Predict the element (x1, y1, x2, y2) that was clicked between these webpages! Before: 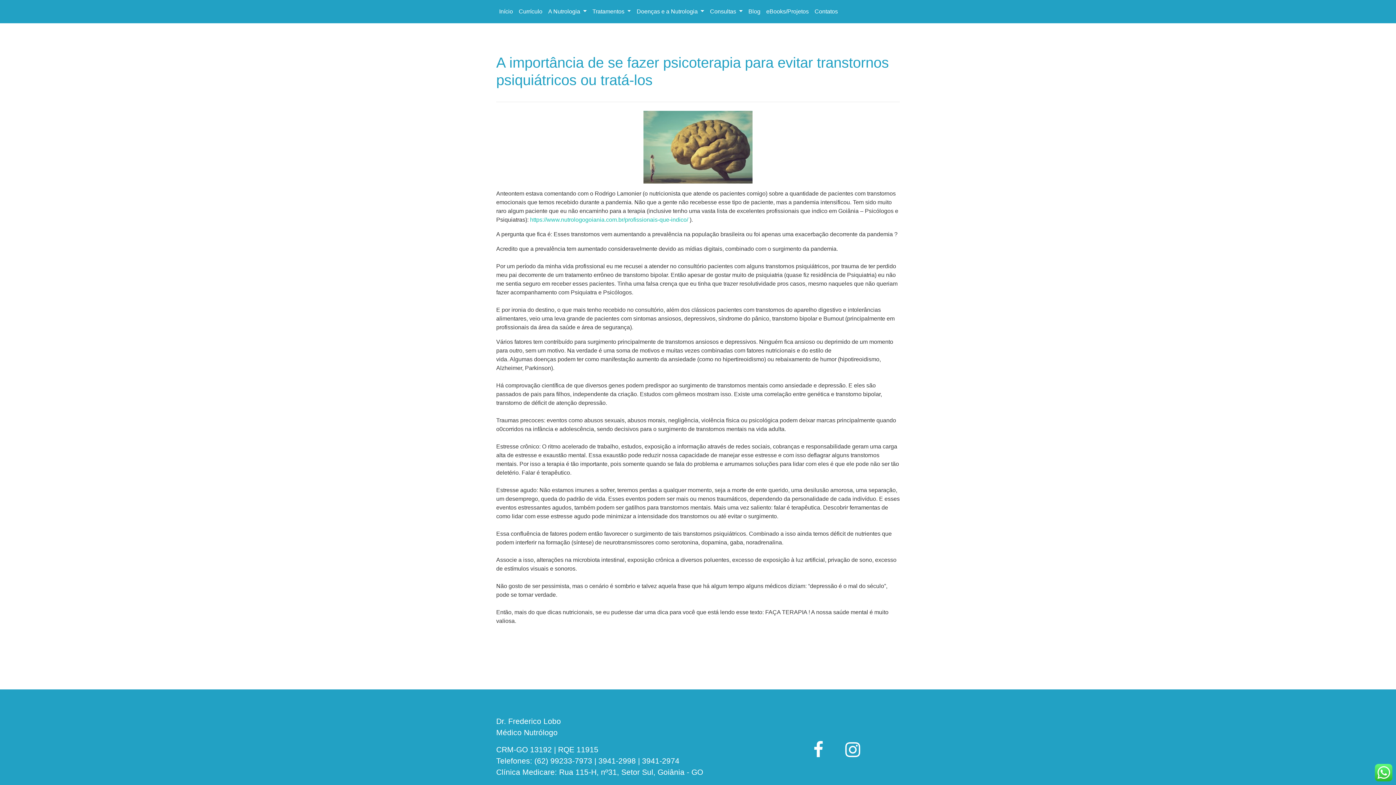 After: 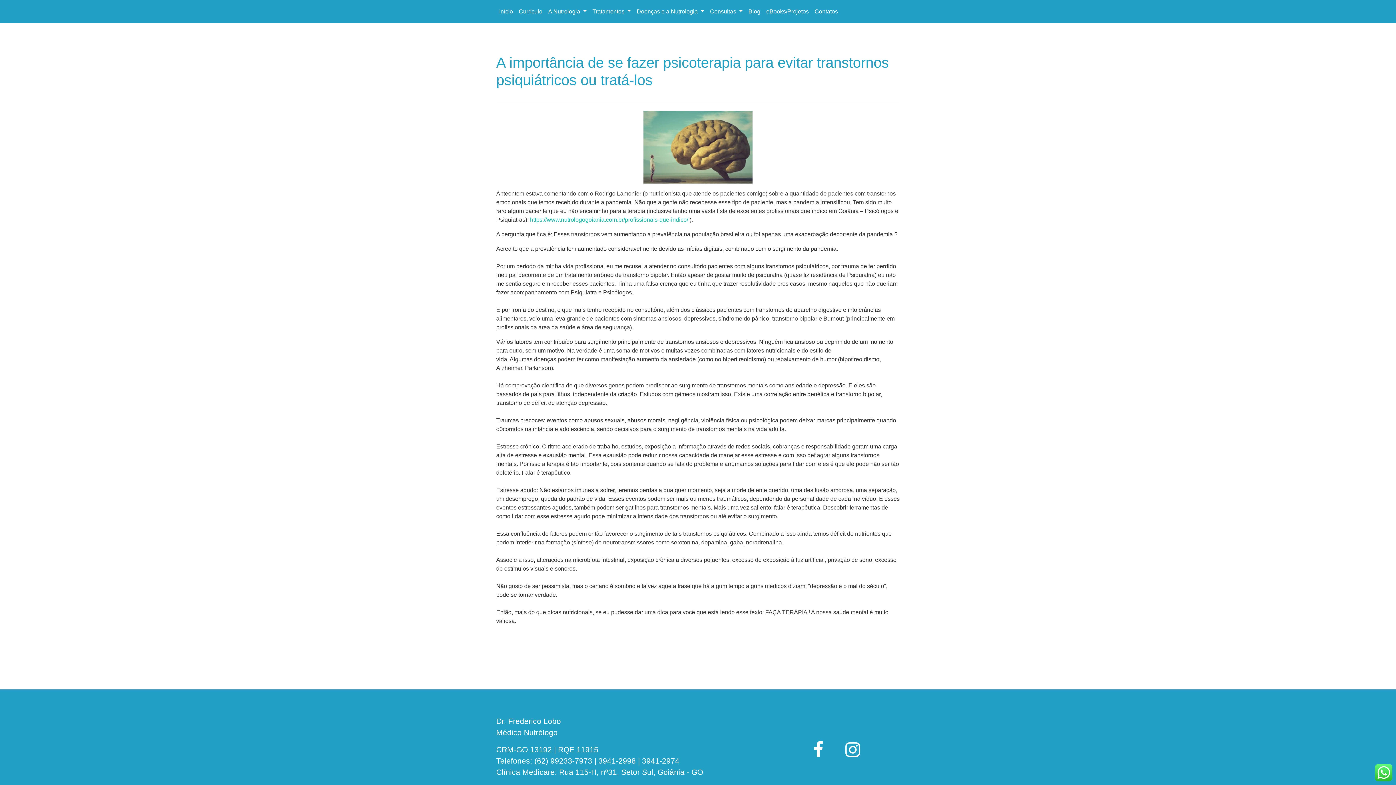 Action: bbox: (841, 751, 864, 757)